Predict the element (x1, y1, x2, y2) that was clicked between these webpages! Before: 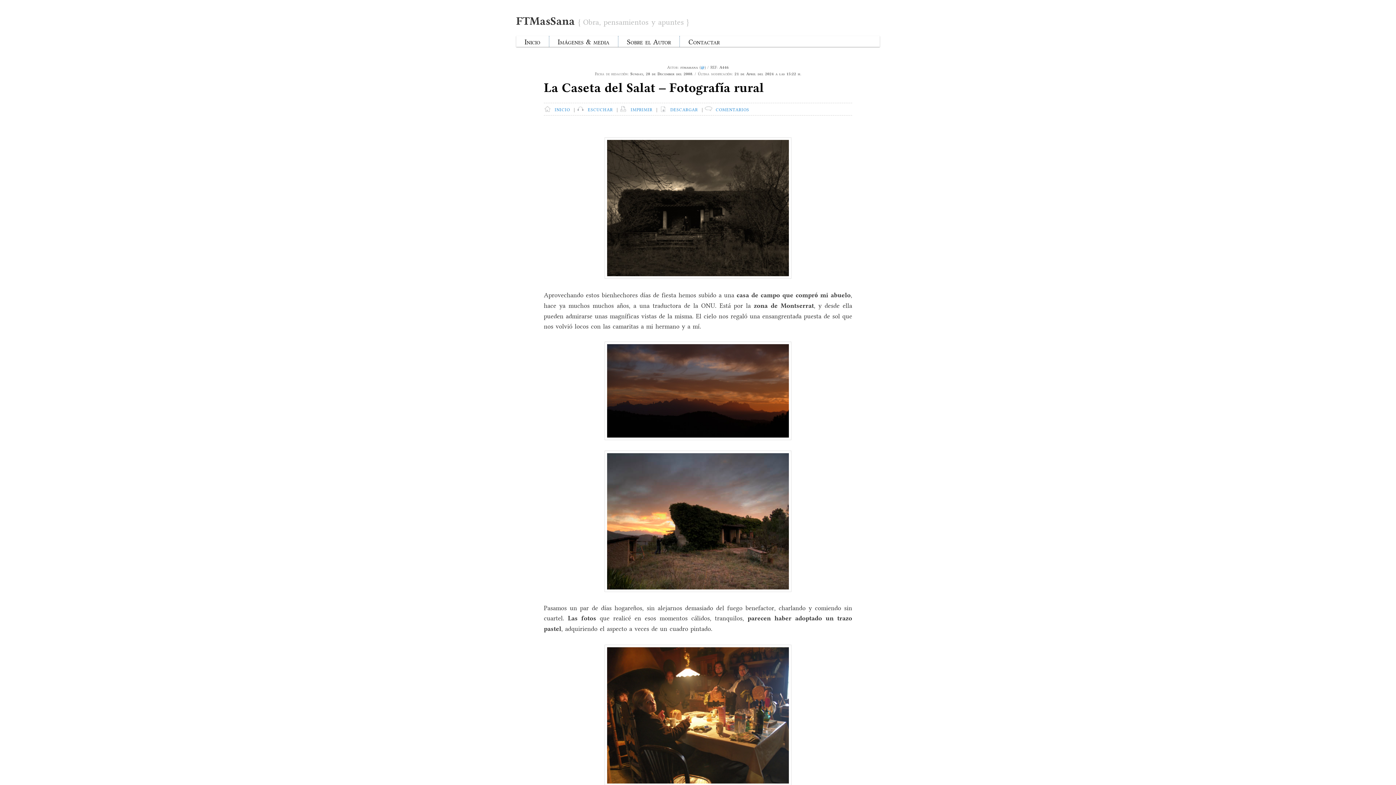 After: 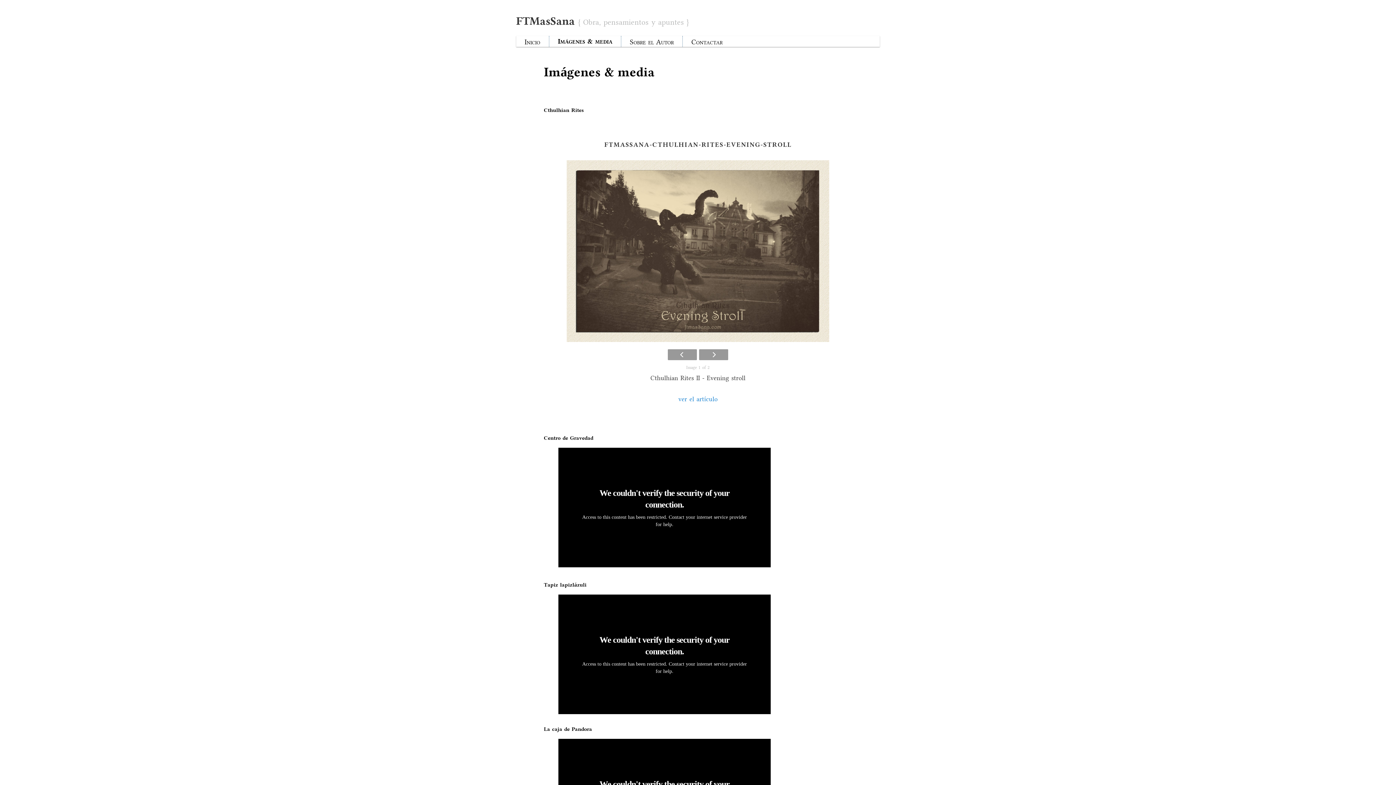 Action: bbox: (549, 35, 618, 46) label: Imágenes & media